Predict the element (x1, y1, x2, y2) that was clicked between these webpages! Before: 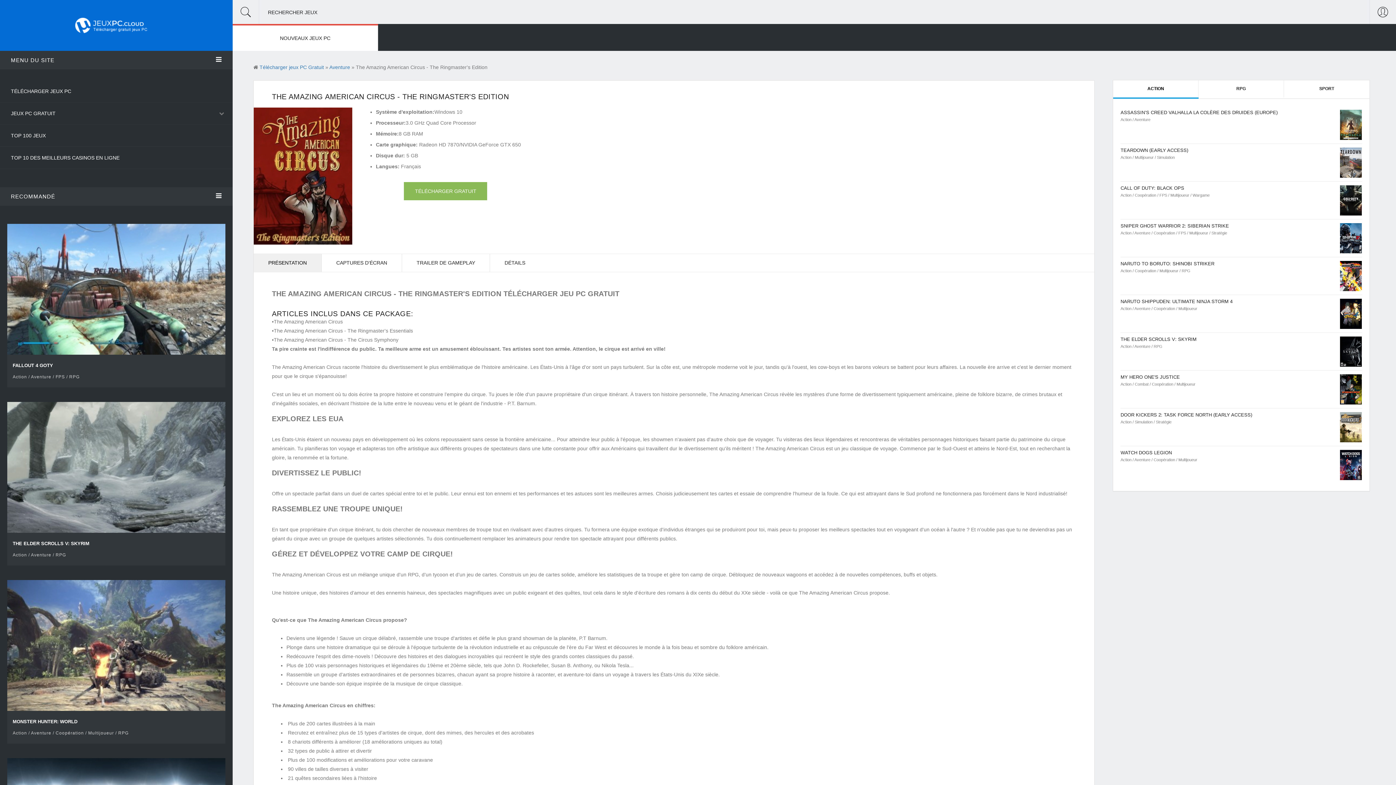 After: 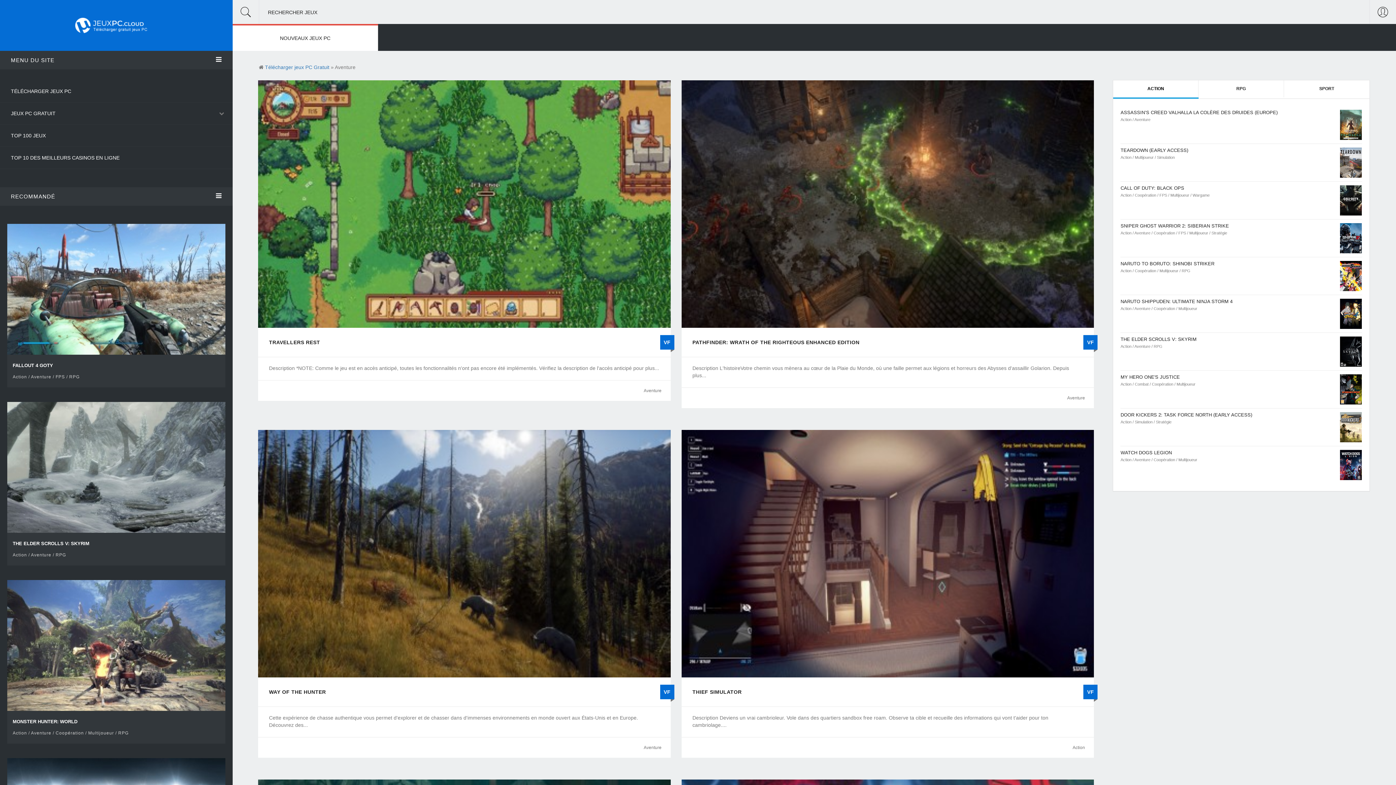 Action: label: Aventure bbox: (329, 64, 350, 70)